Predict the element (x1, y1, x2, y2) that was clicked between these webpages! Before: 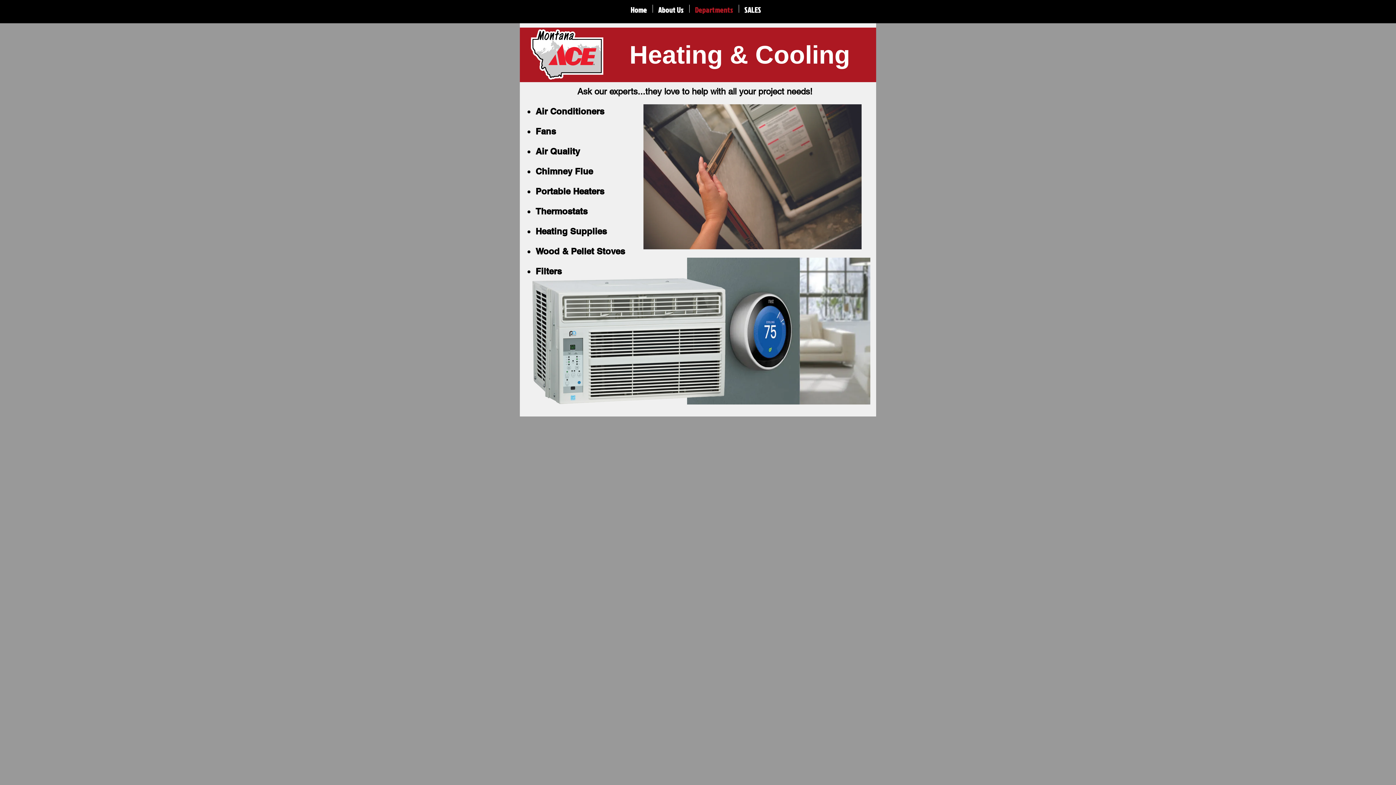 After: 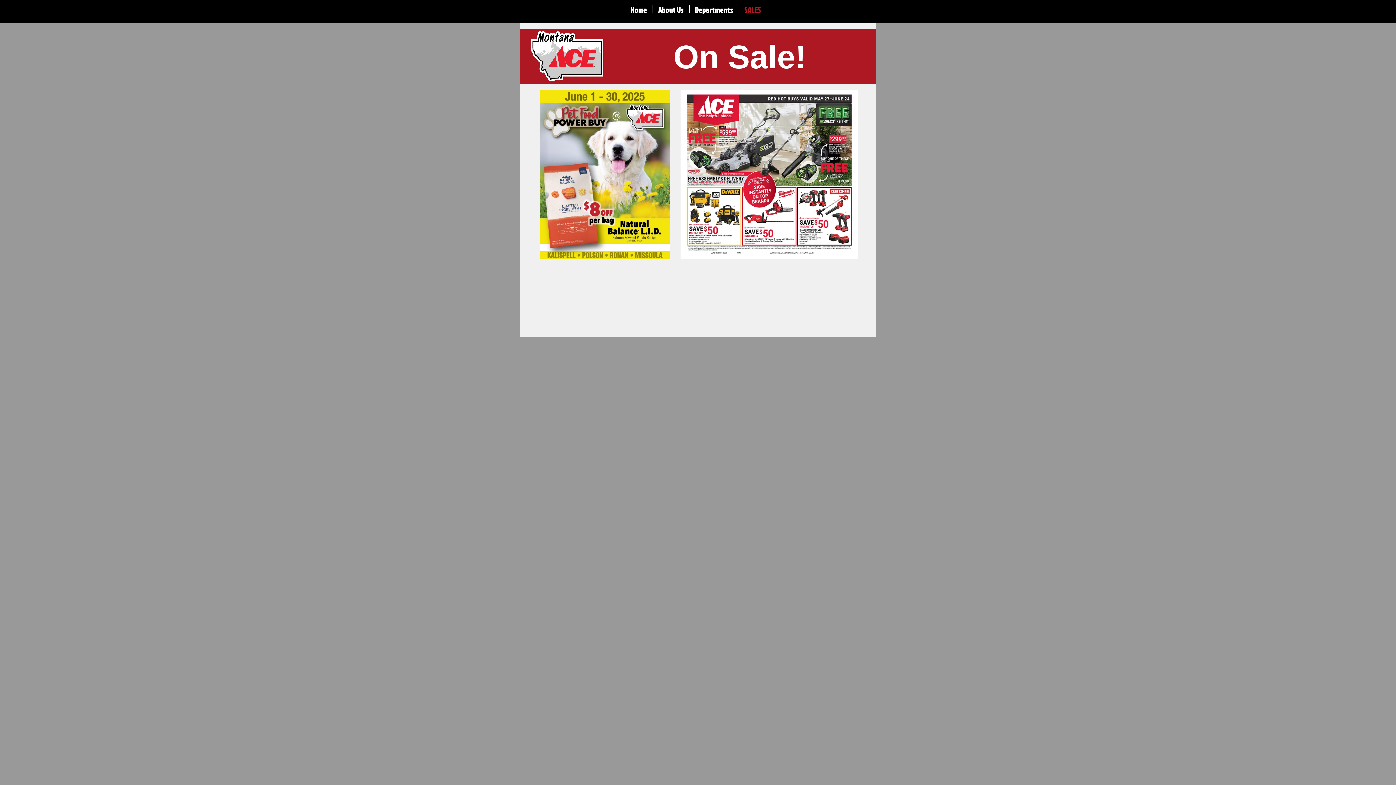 Action: label: SALES bbox: (739, 4, 766, 12)